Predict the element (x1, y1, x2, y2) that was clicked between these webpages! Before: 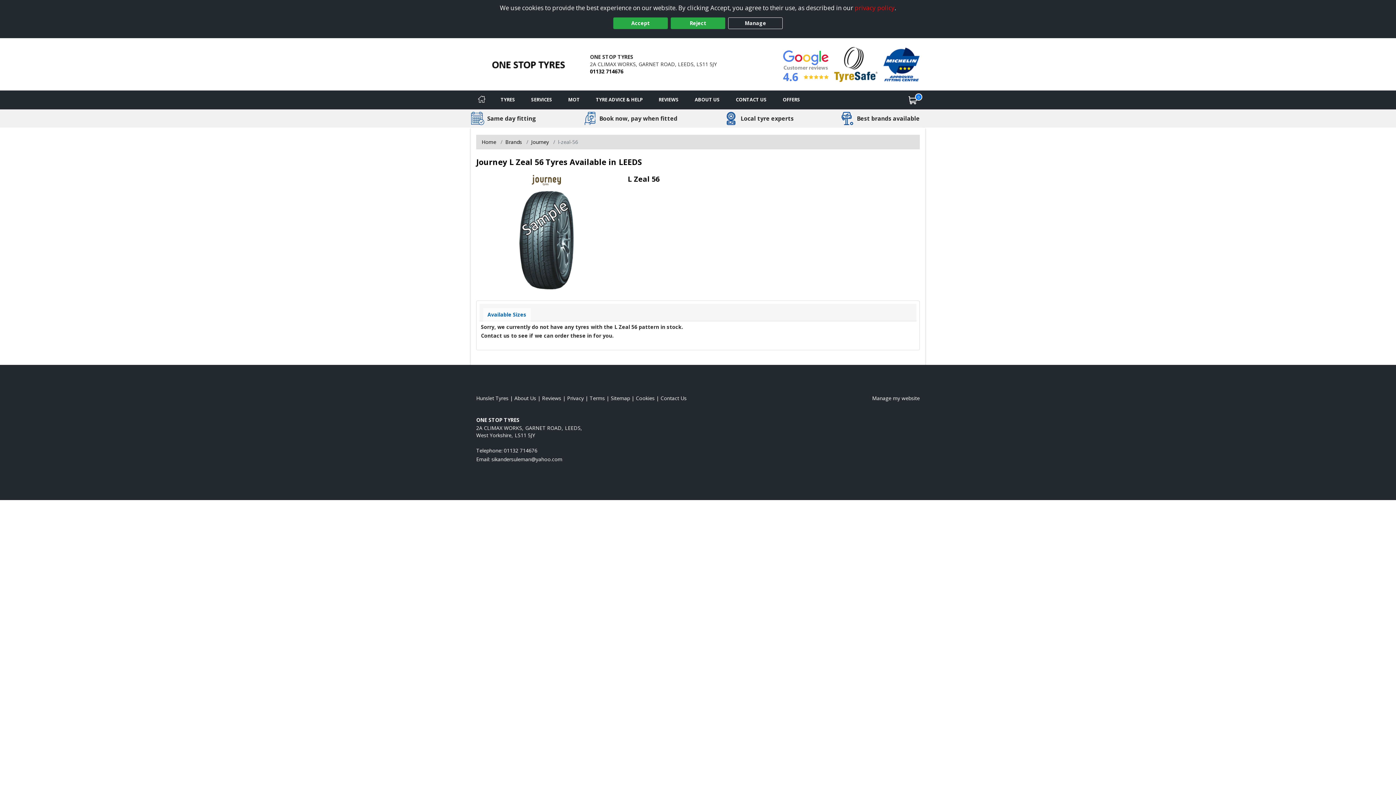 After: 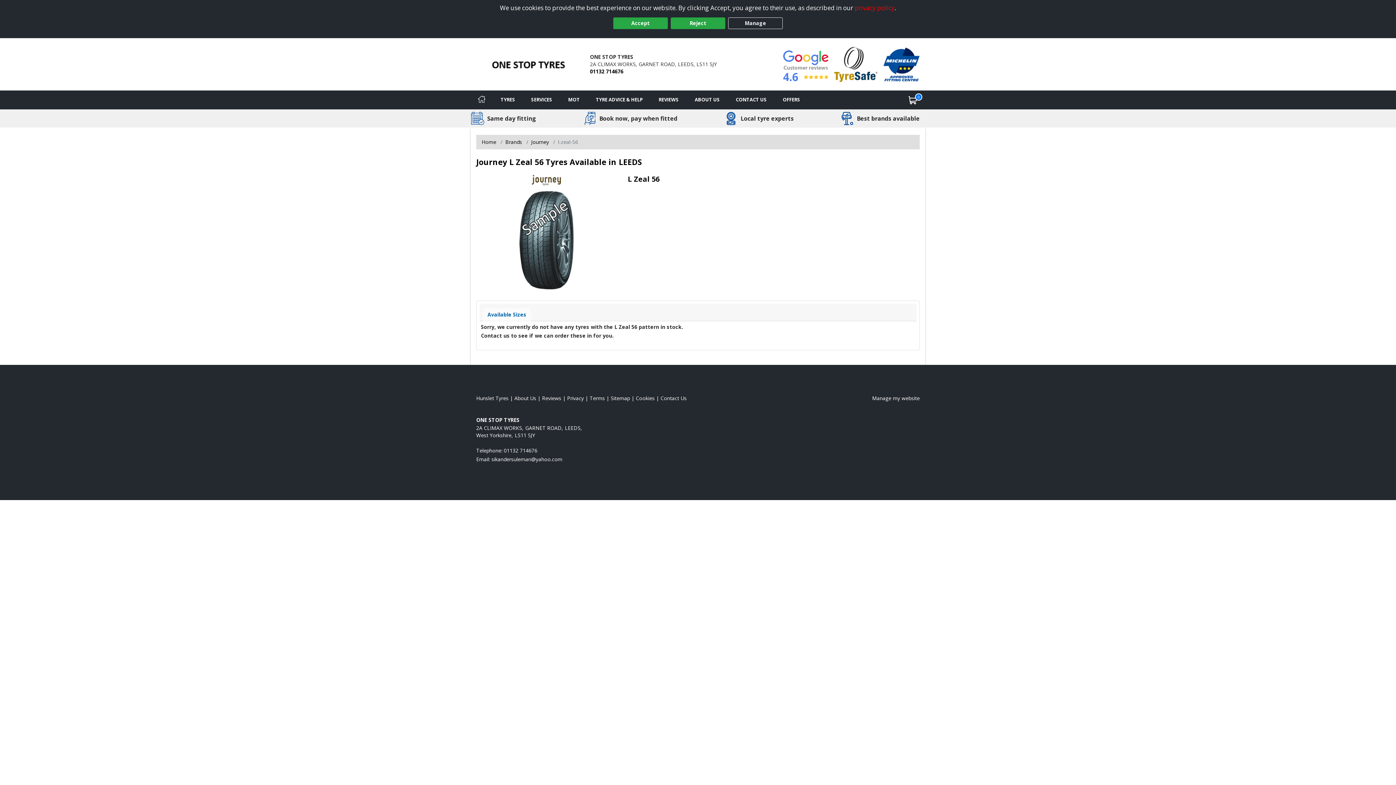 Action: label: Available Sizes bbox: (483, 308, 530, 321)